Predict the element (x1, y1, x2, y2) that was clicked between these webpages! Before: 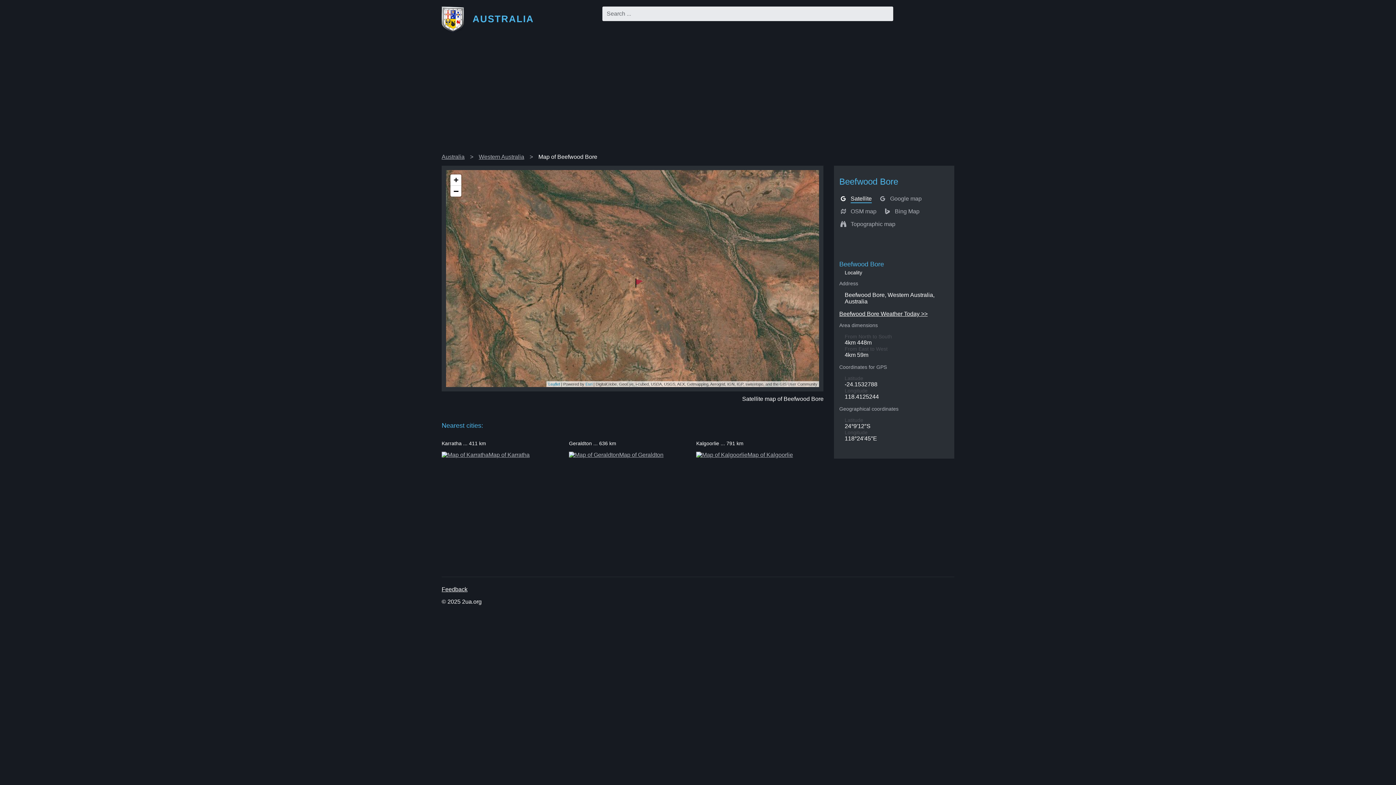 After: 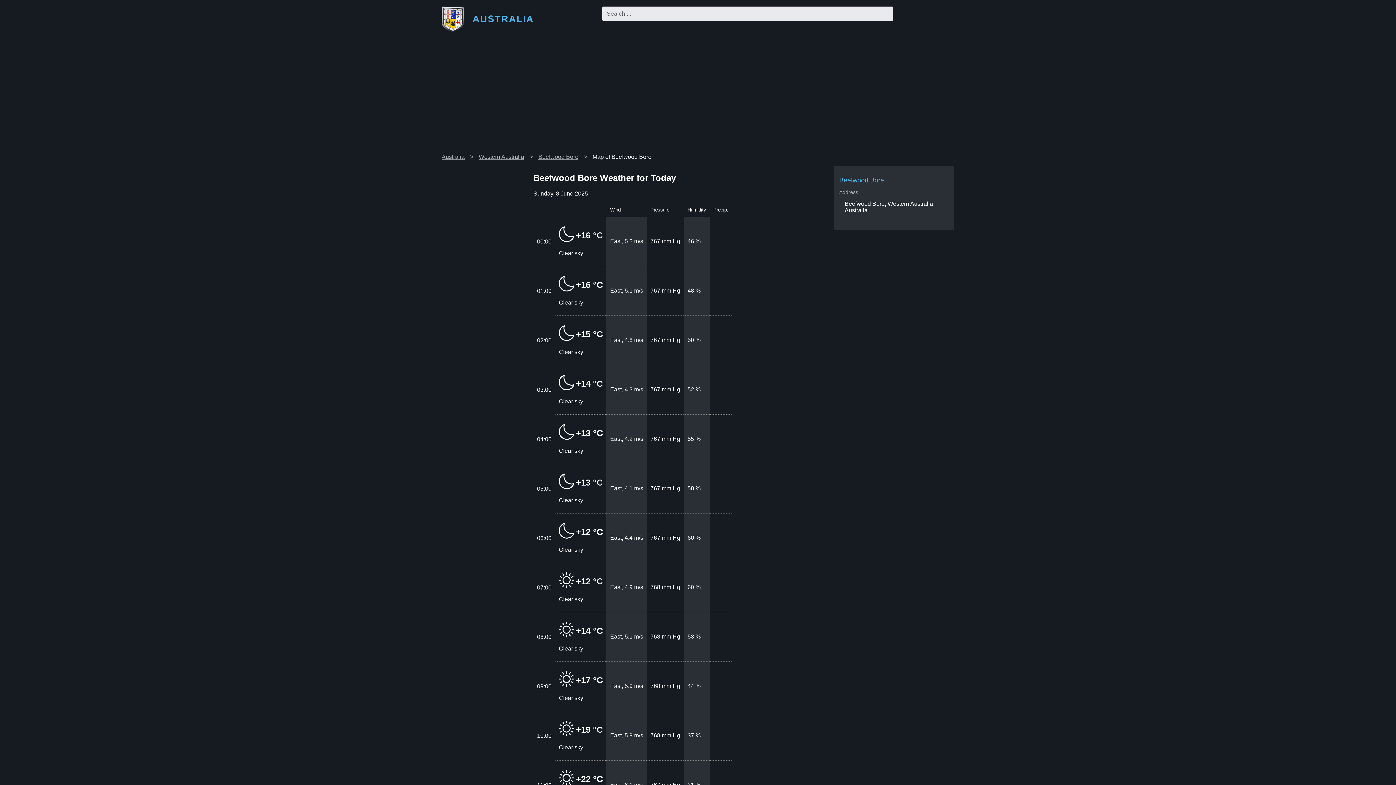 Action: bbox: (839, 310, 927, 317) label: Beefwood Bore Weather Today >>